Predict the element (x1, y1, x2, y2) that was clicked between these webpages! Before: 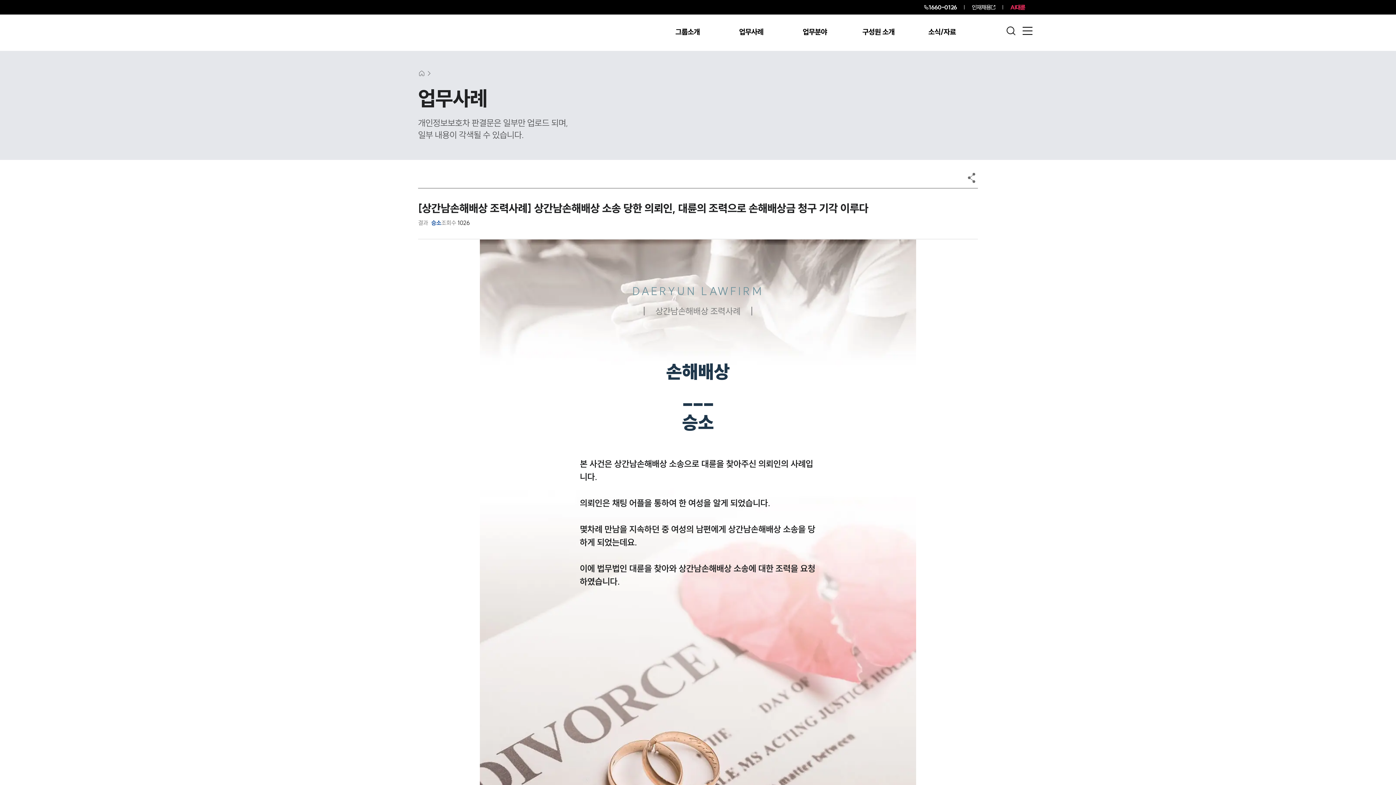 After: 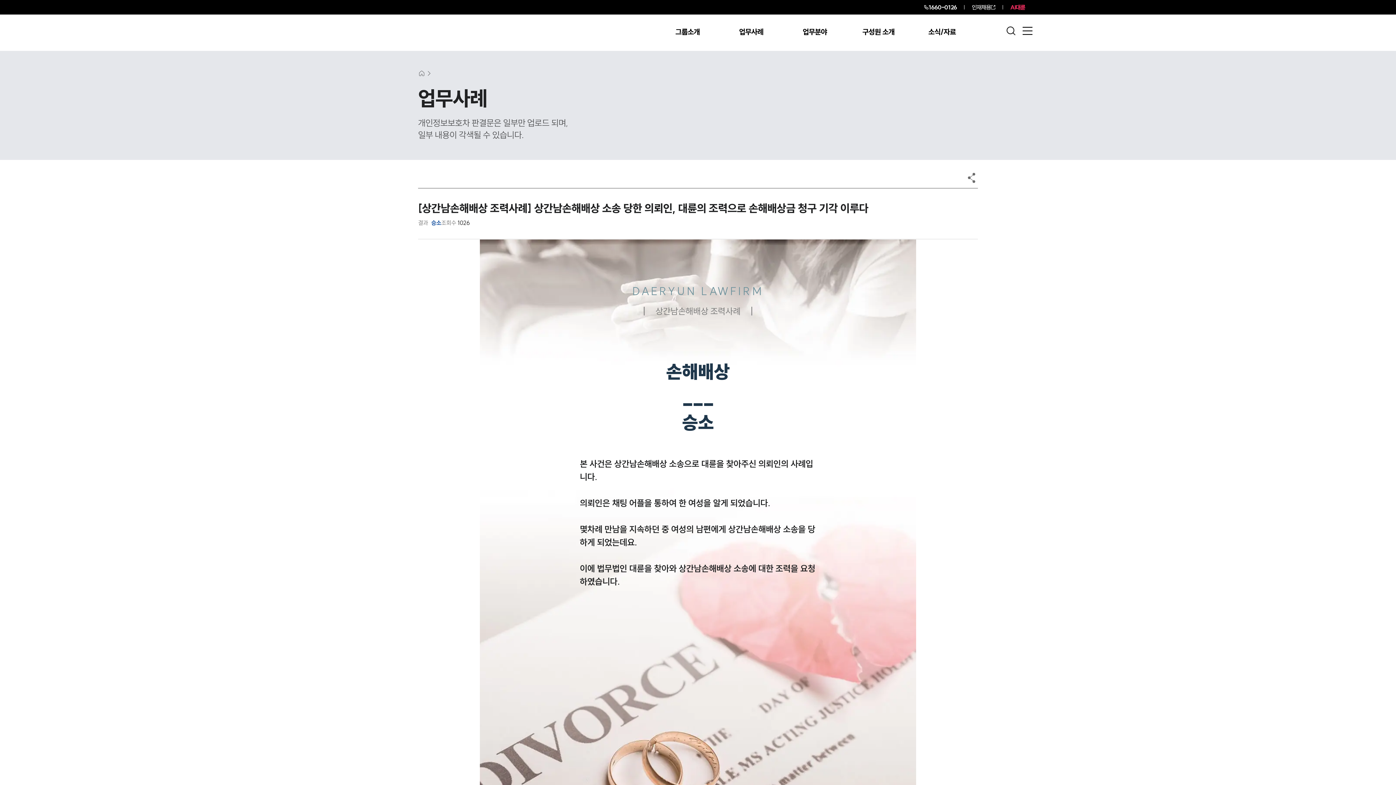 Action: label: 전화 상담 1660-0126 bbox: (928, 2, 957, 11)